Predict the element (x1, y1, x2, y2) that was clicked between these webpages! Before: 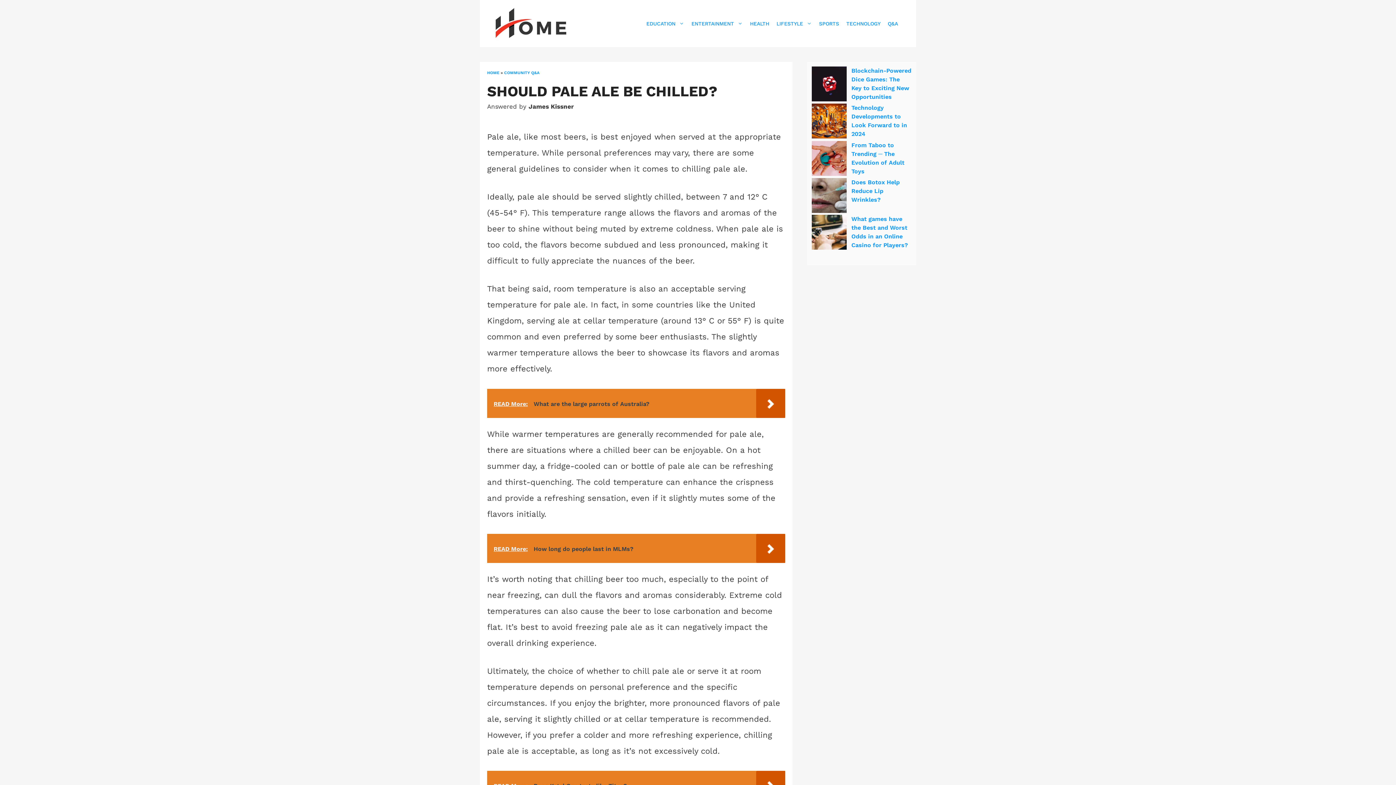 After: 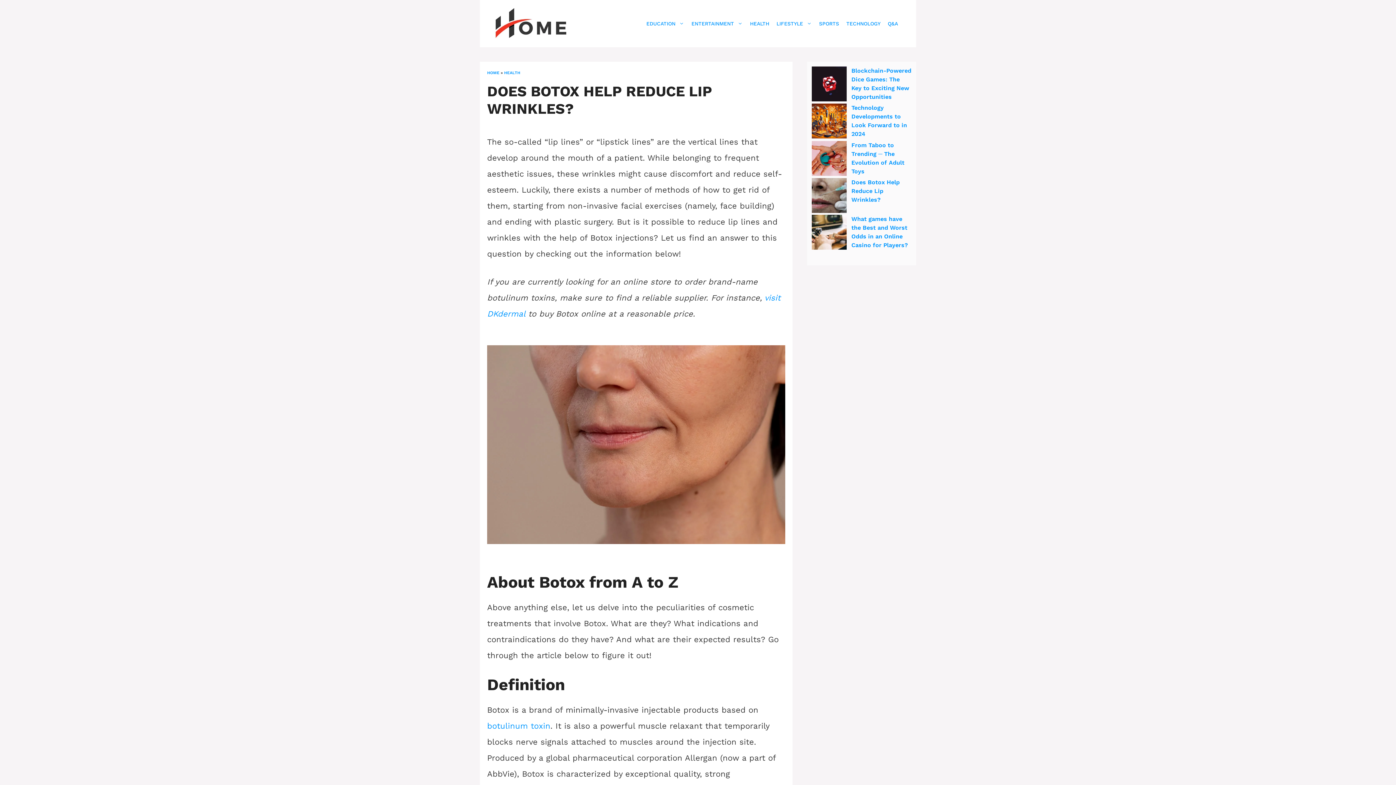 Action: label: Does Botox Help Reduce Lip Wrinkles? bbox: (851, 178, 900, 203)